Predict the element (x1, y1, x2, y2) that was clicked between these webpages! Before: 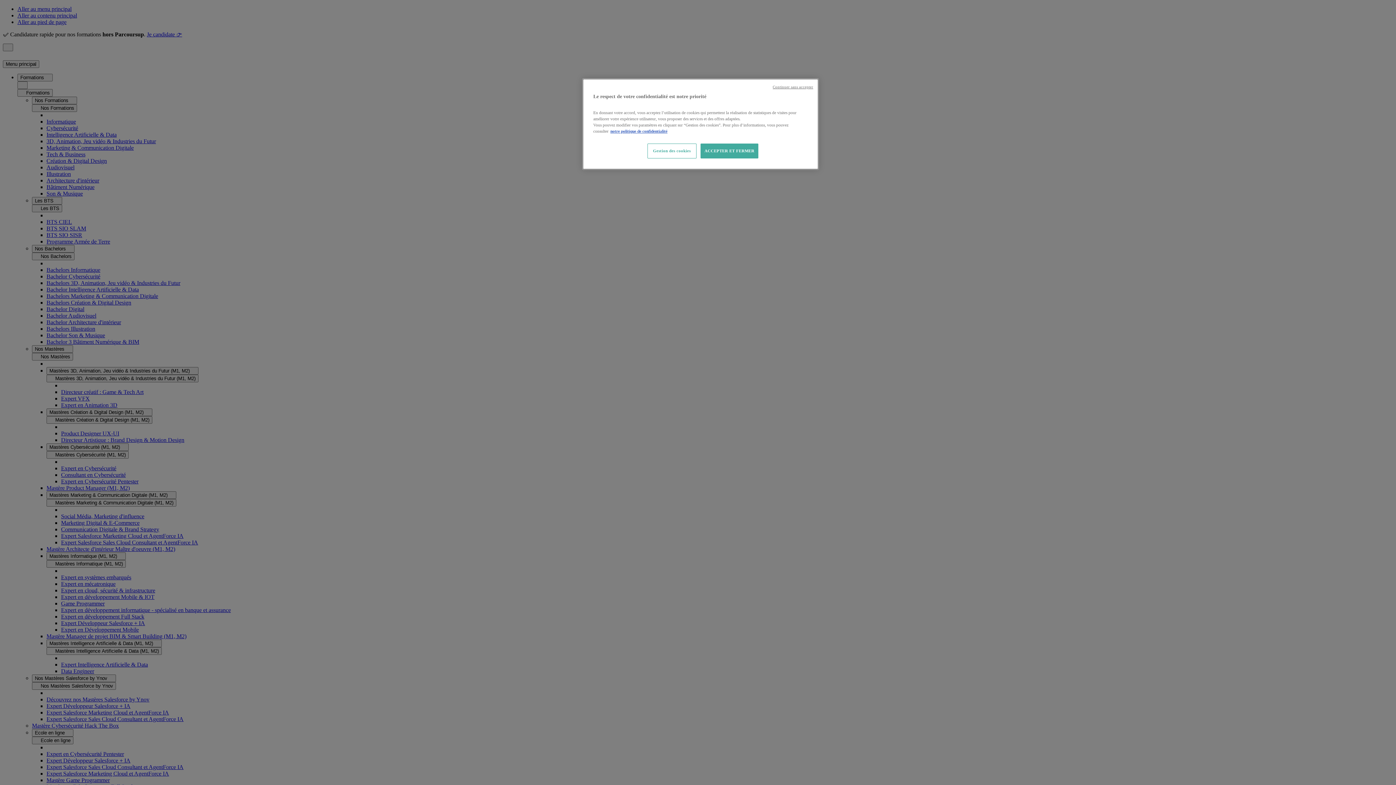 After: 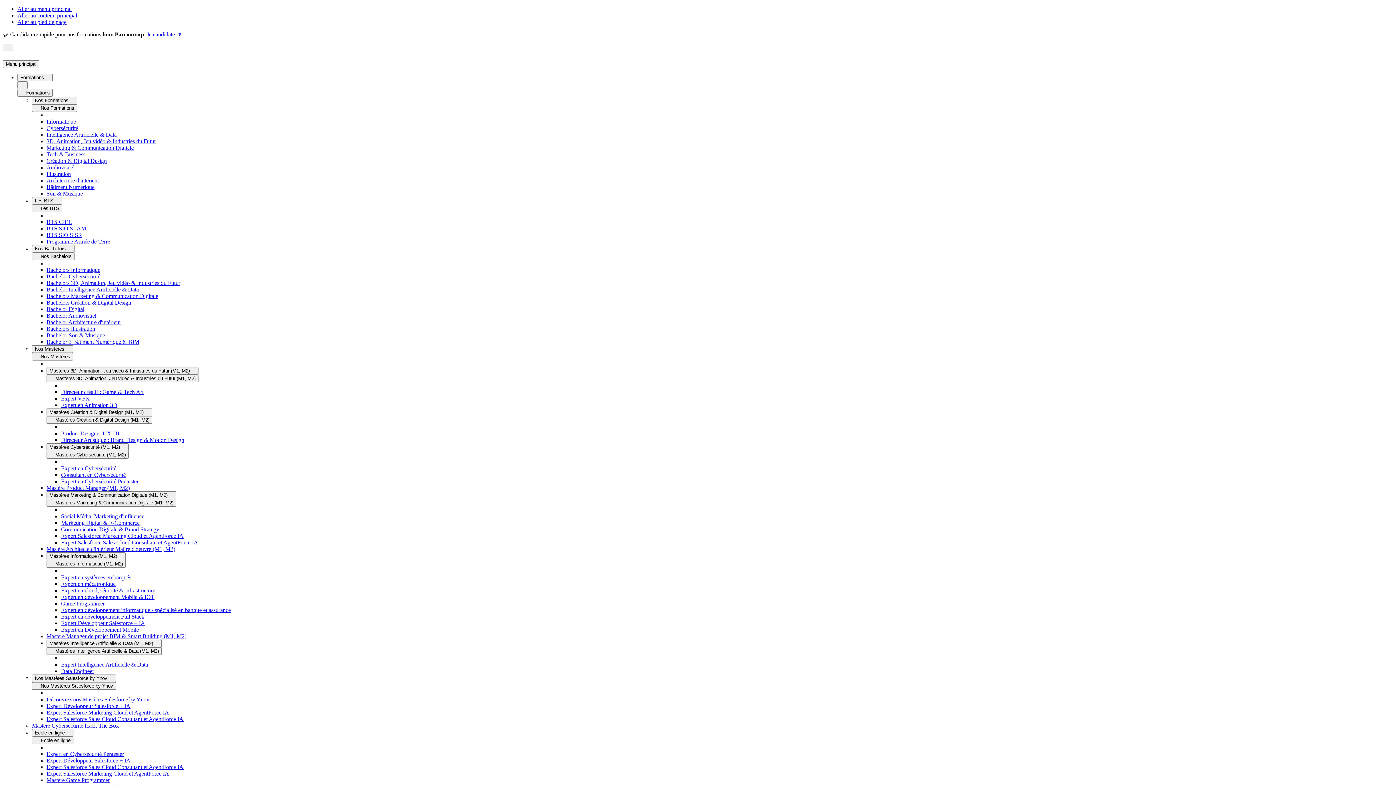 Action: bbox: (700, 143, 758, 158) label: ACCEPTER ET FERMER